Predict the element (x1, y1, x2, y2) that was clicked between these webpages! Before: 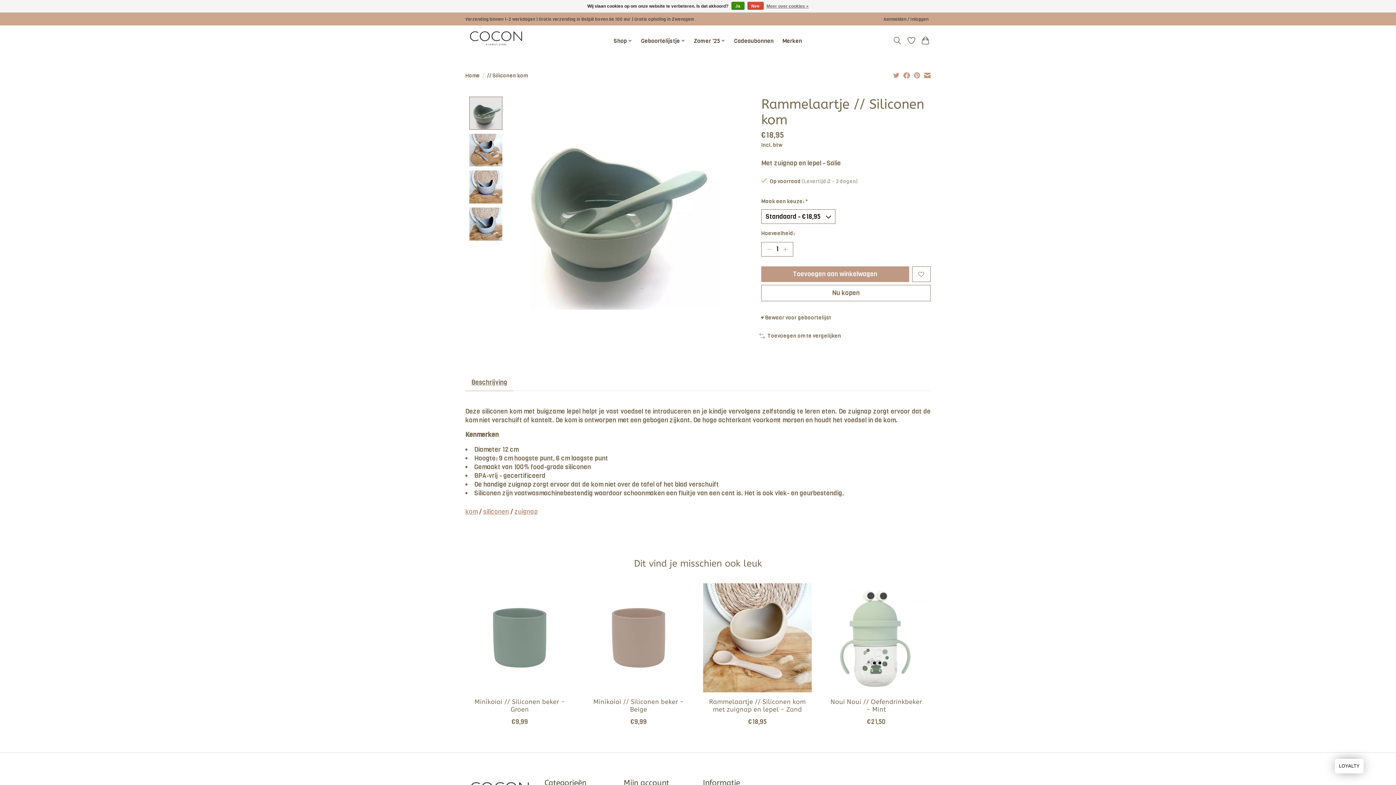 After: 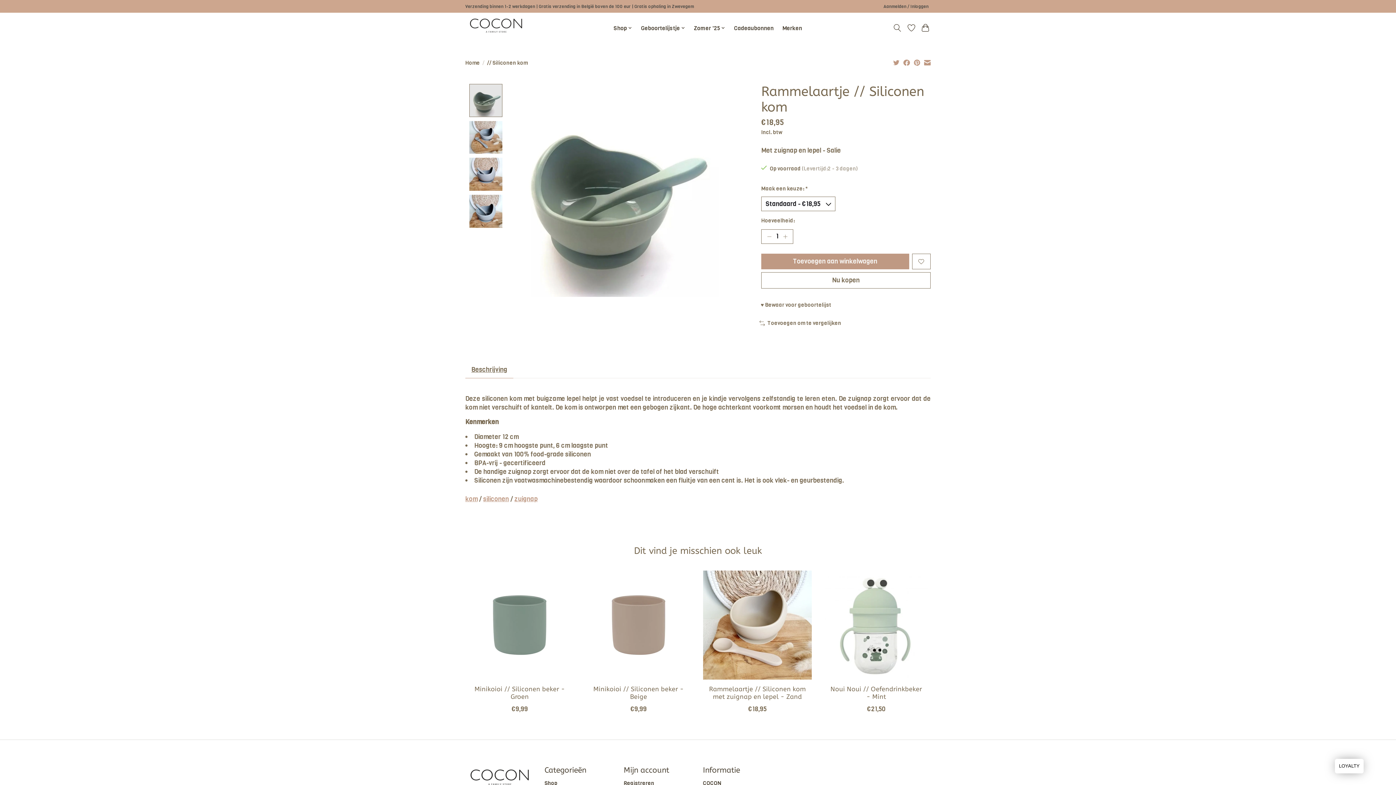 Action: label: Ja bbox: (731, 1, 744, 9)